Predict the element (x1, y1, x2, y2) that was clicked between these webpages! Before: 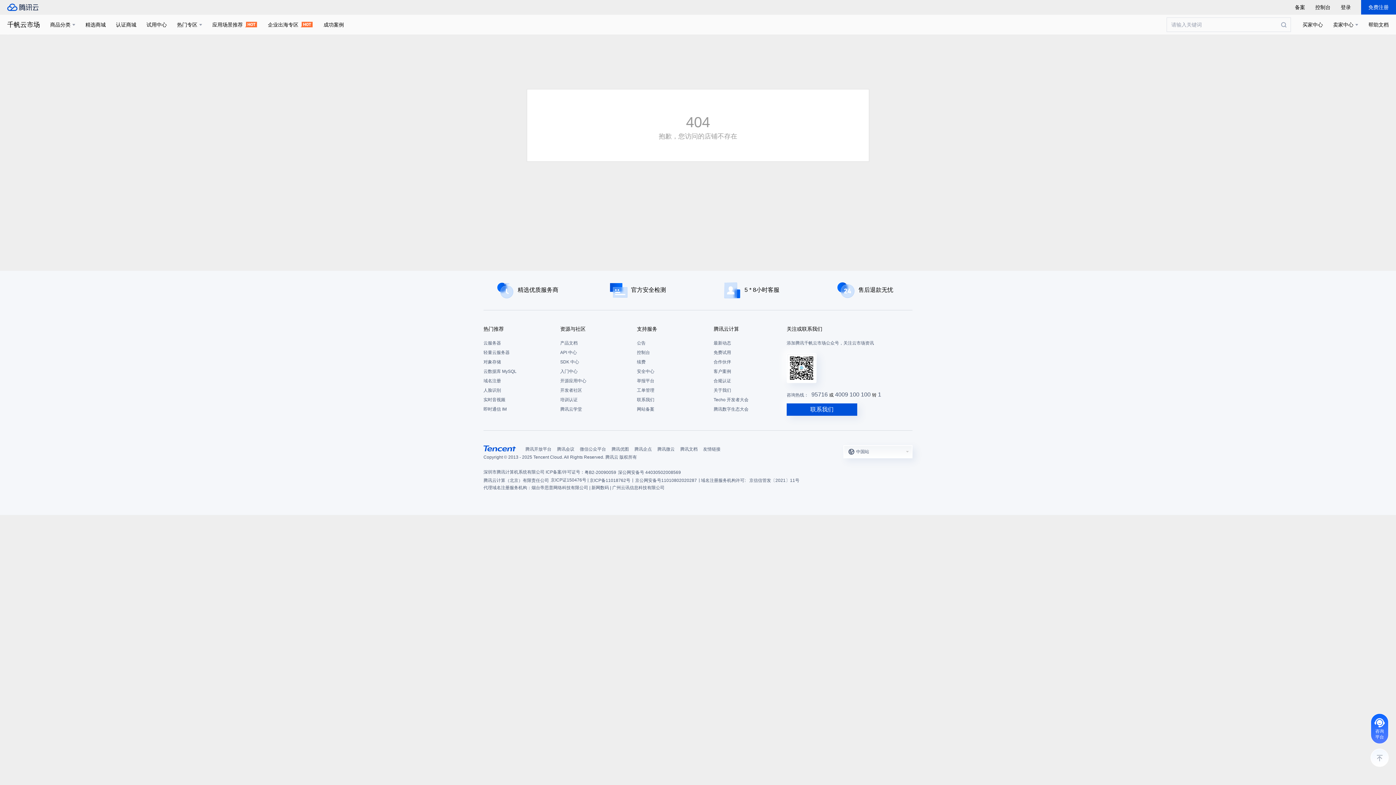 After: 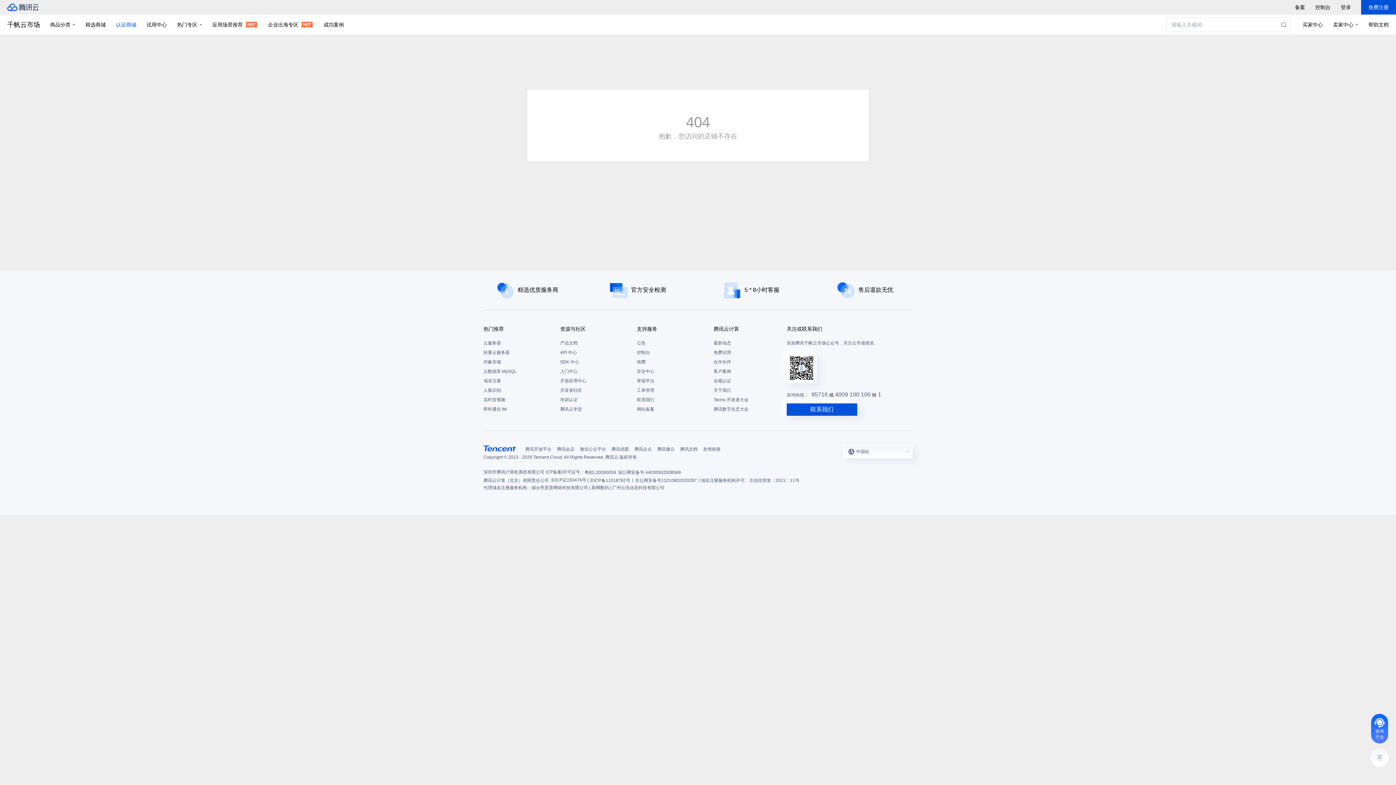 Action: label: 认证商城 bbox: (116, 14, 136, 34)